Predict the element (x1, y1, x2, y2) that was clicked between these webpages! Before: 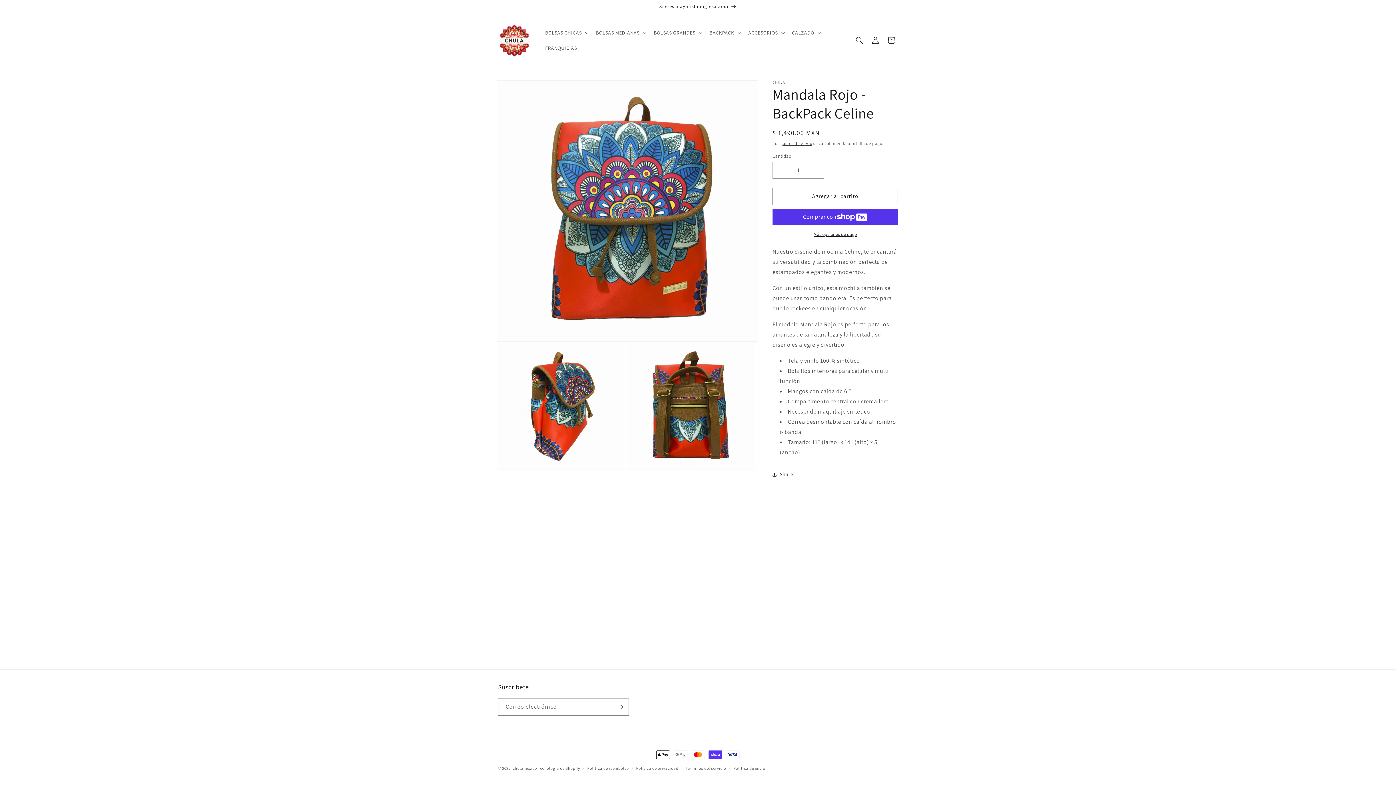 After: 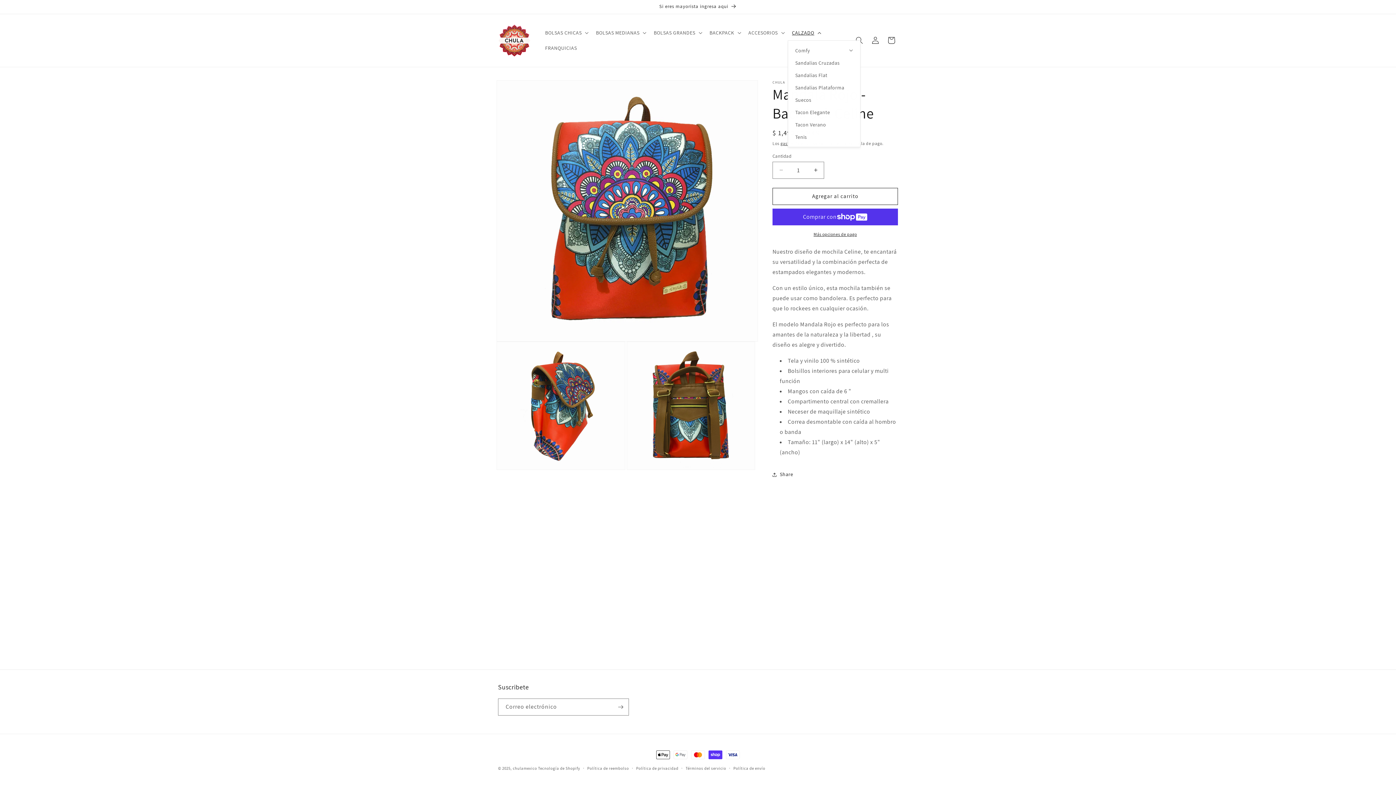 Action: bbox: (787, 25, 824, 40) label: CALZADO